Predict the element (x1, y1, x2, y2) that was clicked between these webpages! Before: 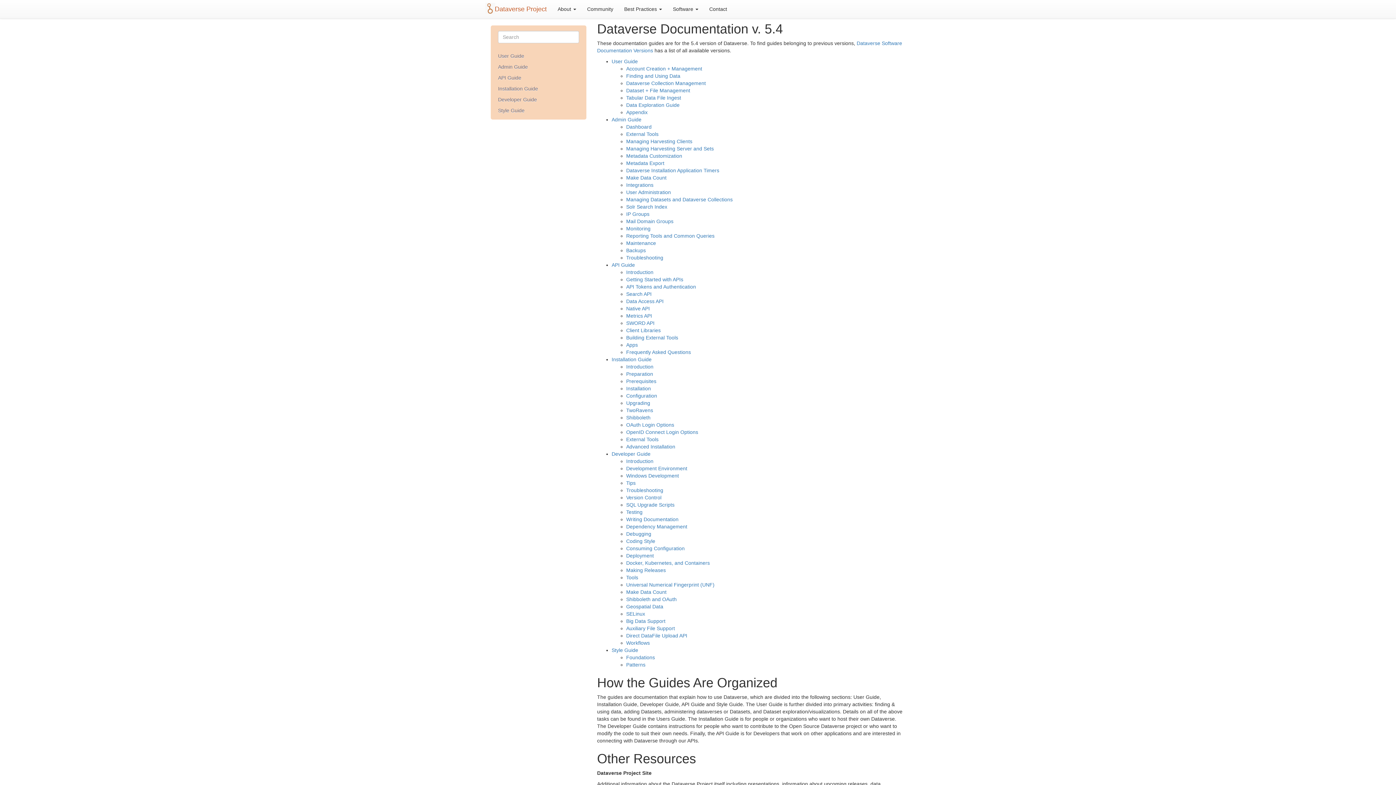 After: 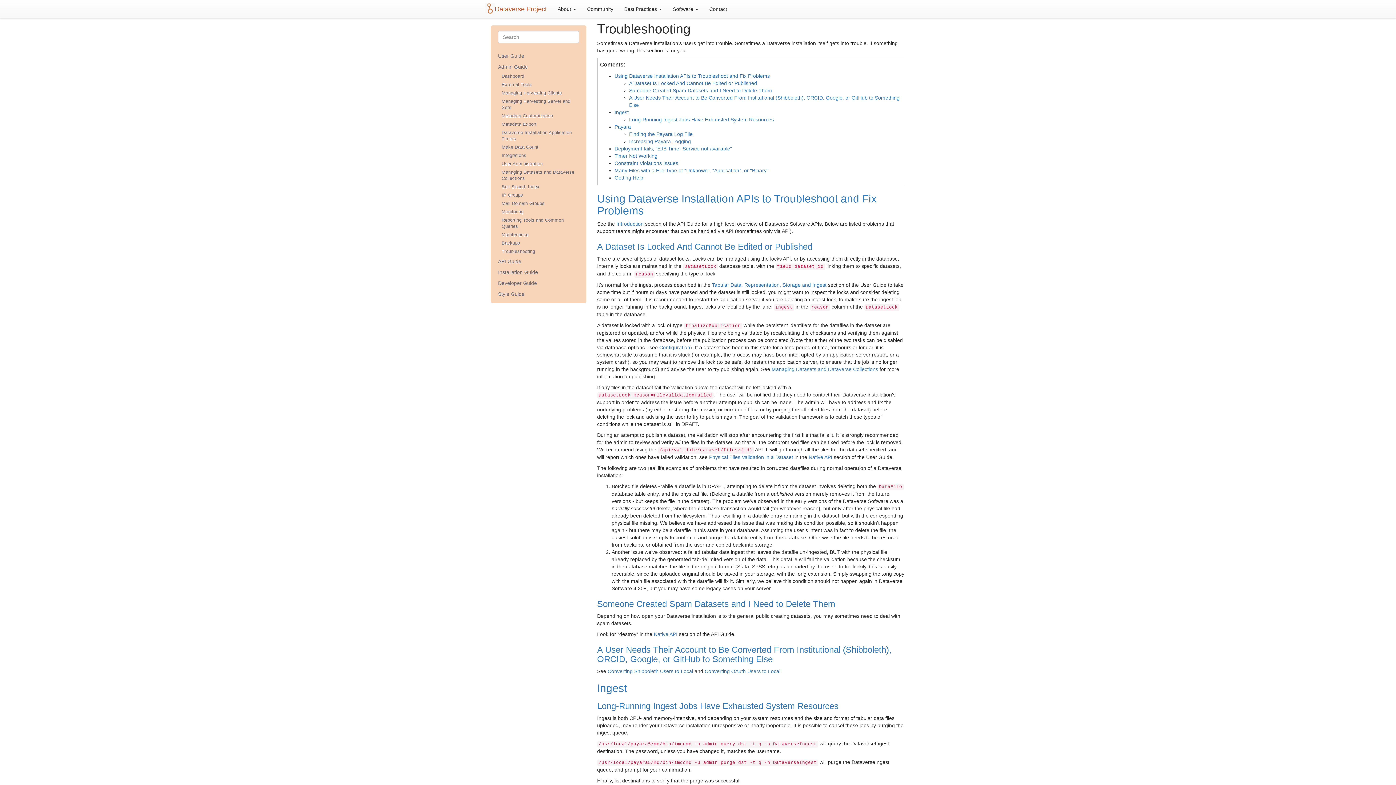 Action: label: Troubleshooting bbox: (626, 254, 663, 260)